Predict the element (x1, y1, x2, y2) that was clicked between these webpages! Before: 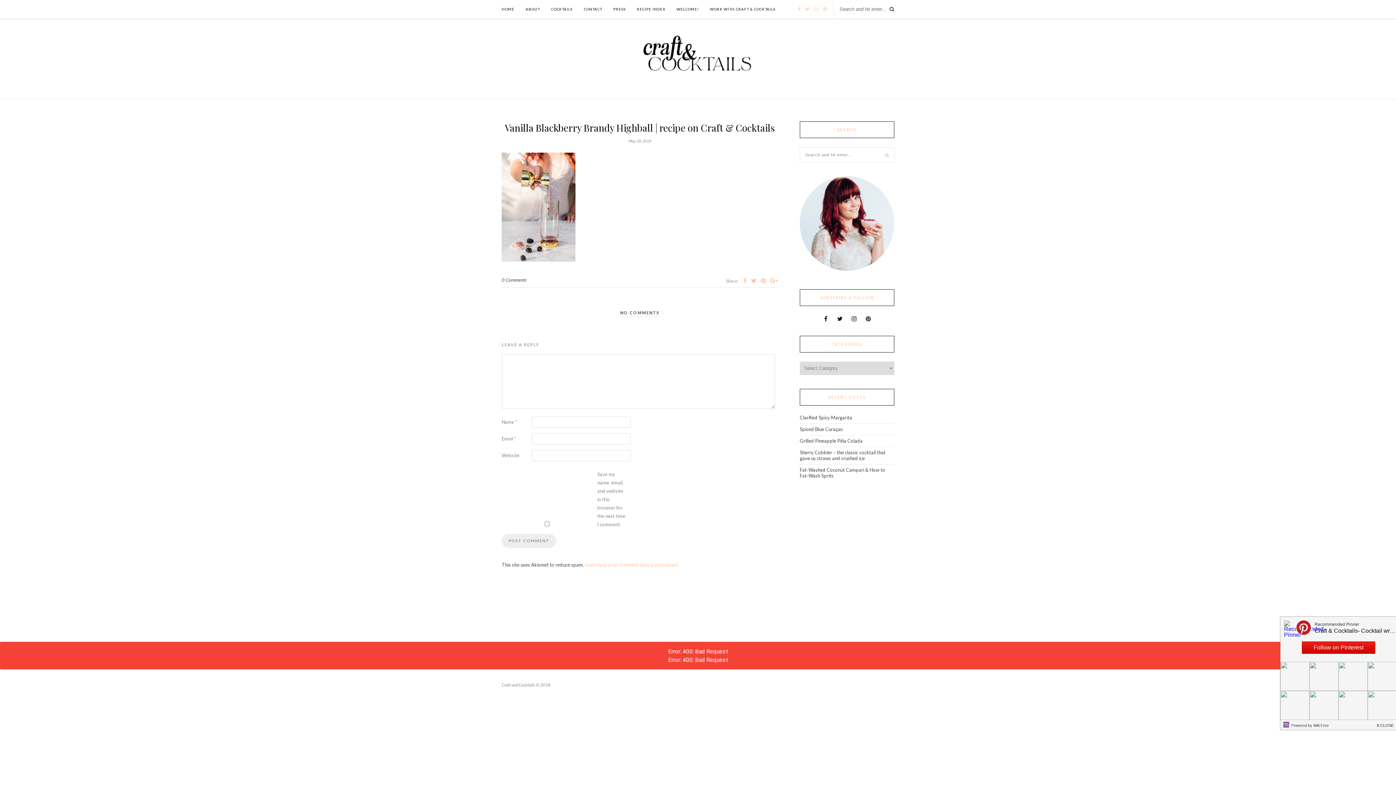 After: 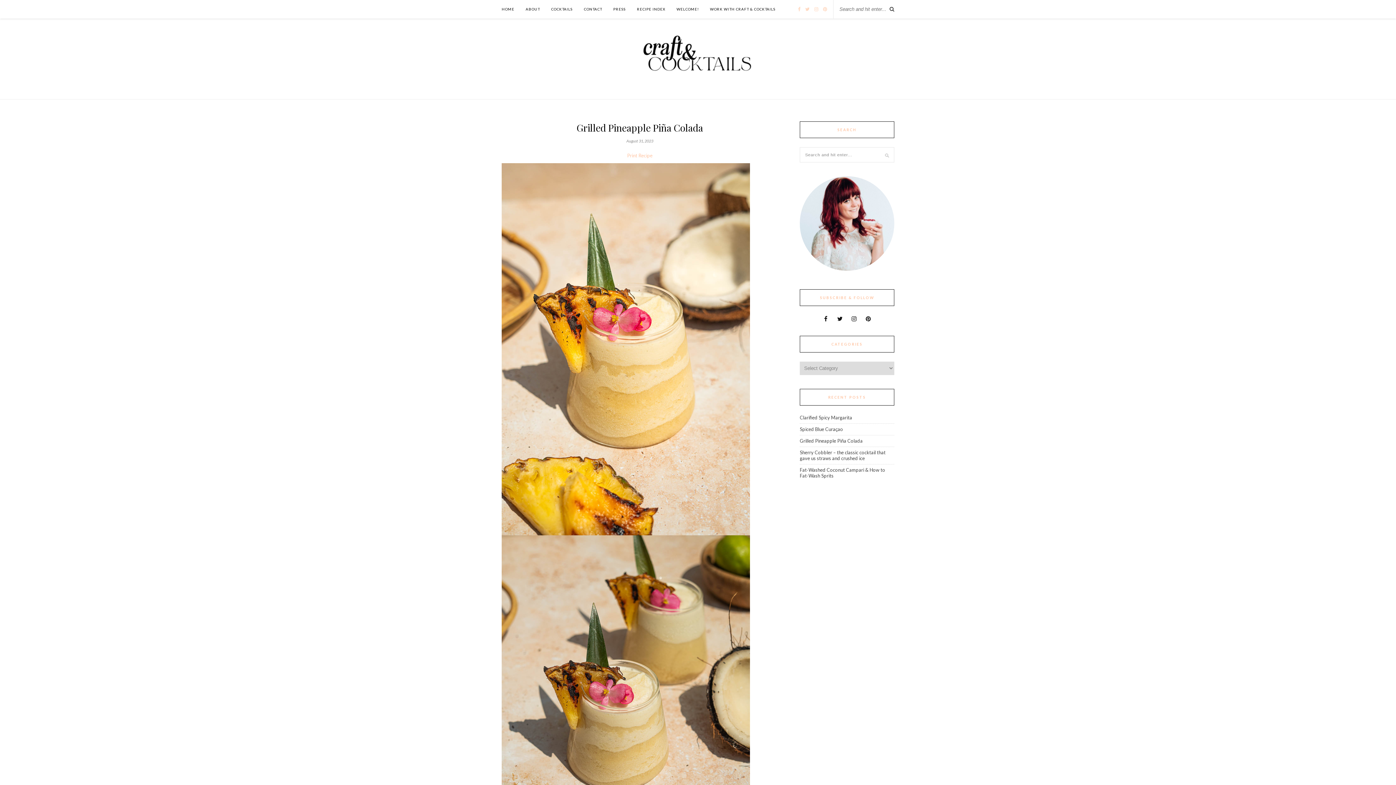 Action: label: Grilled Pineapple Piña Colada bbox: (800, 438, 862, 444)